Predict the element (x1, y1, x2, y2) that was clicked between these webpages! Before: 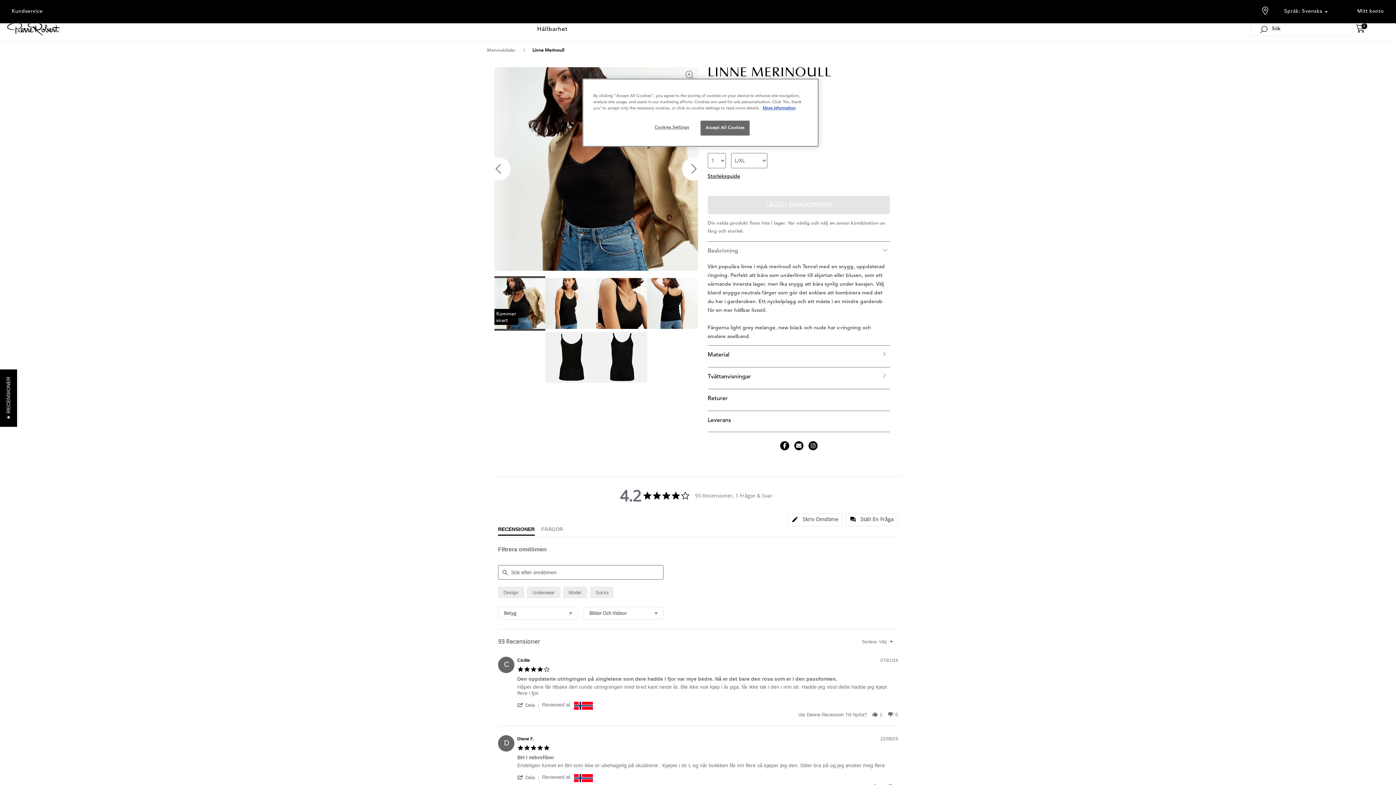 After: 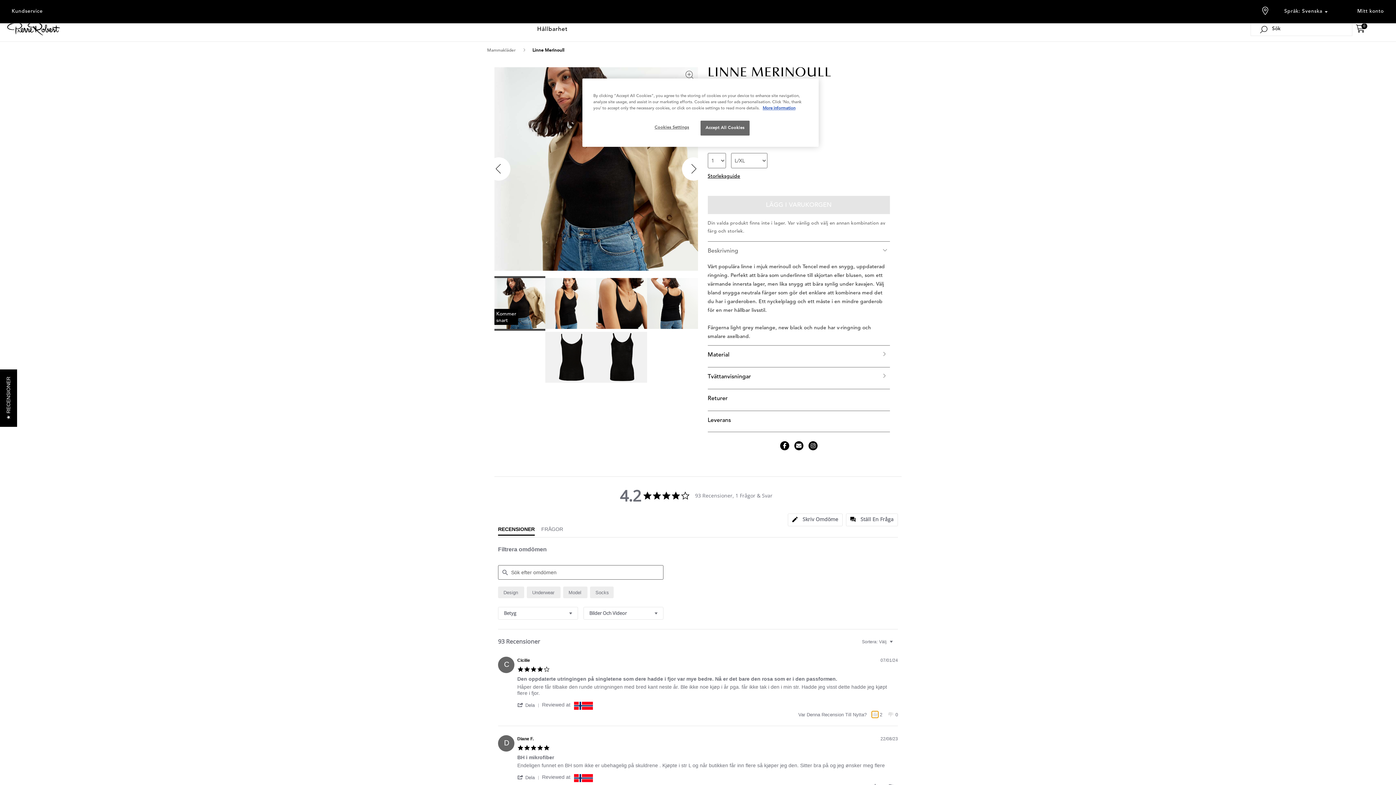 Action: bbox: (872, 711, 878, 718) label: vote up Review by Cicilie on  7 Jan 2024